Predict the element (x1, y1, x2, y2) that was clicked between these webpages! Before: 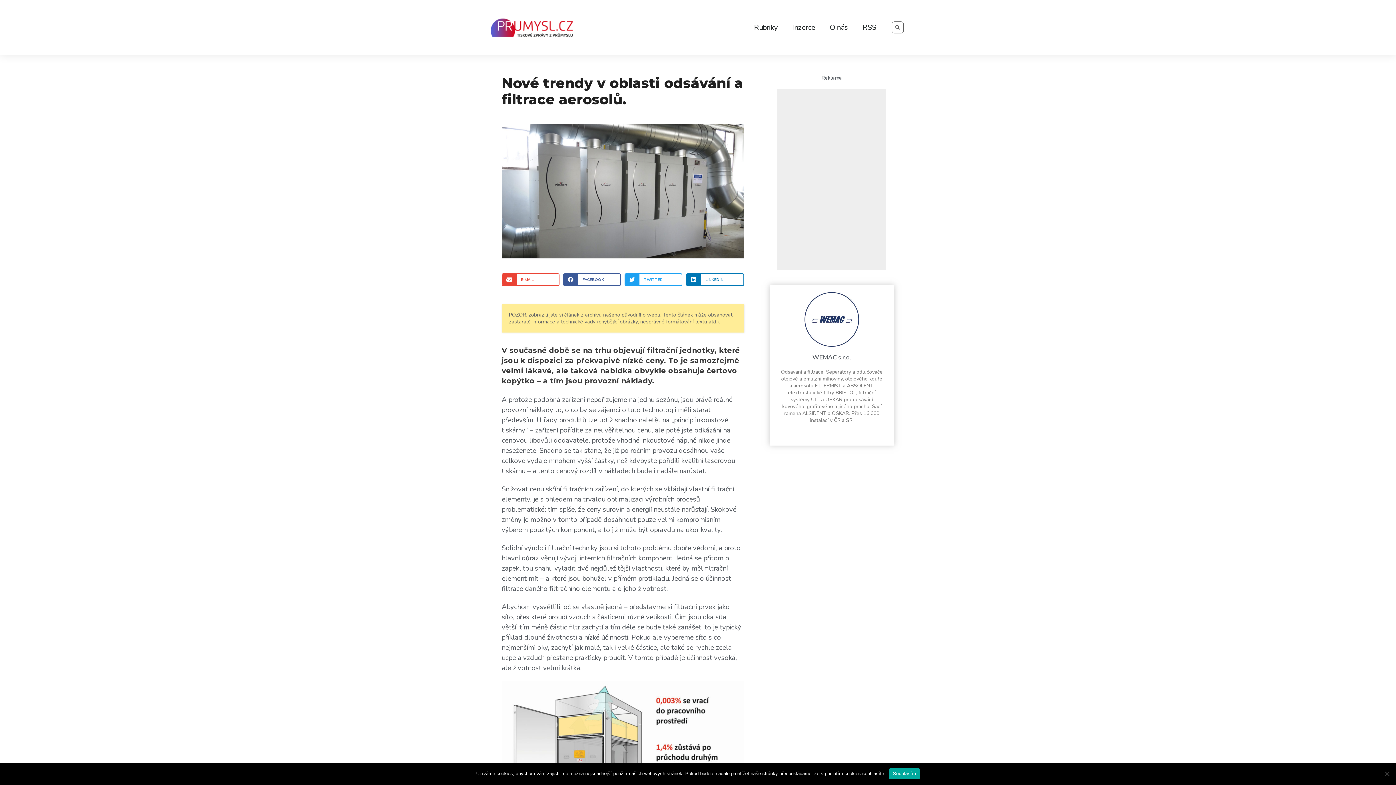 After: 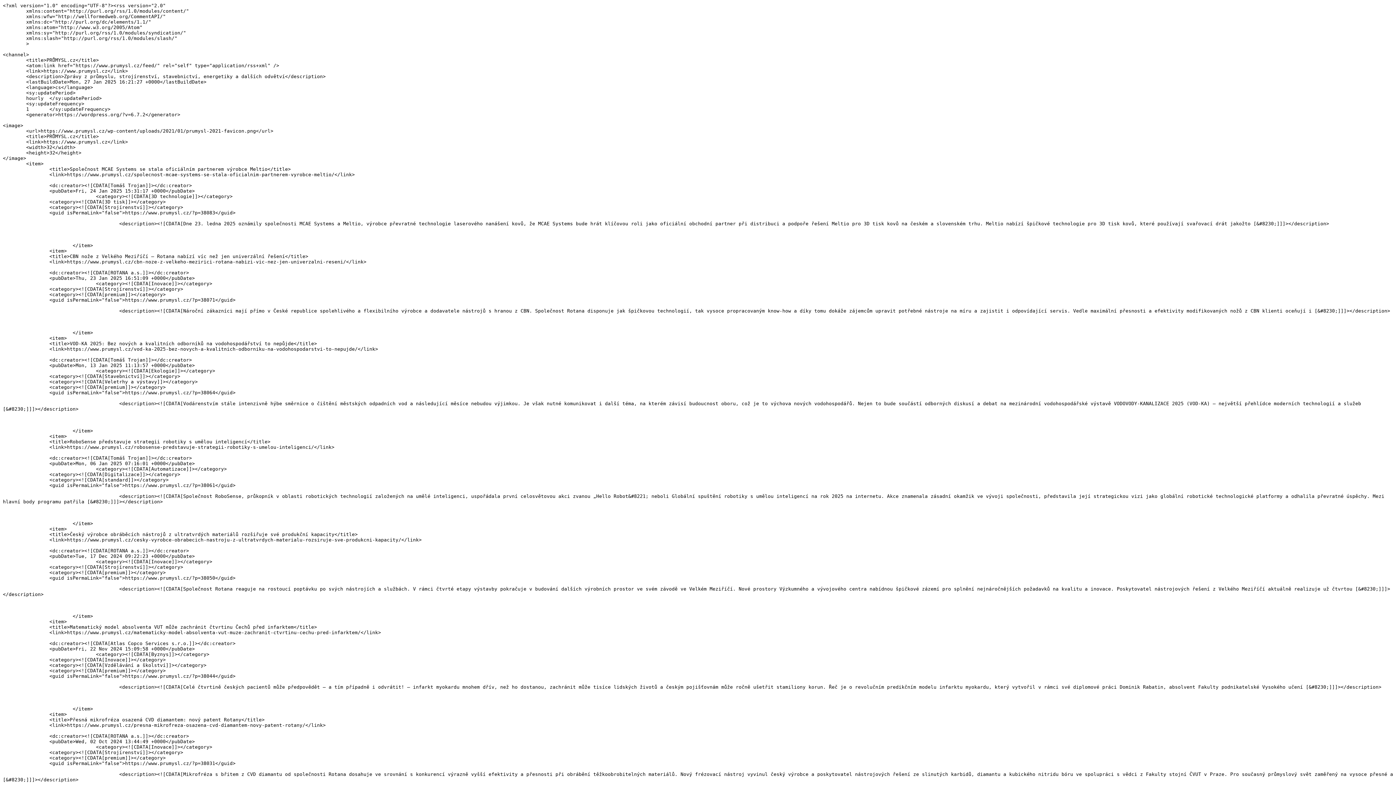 Action: label: RSS bbox: (855, 18, 883, 36)